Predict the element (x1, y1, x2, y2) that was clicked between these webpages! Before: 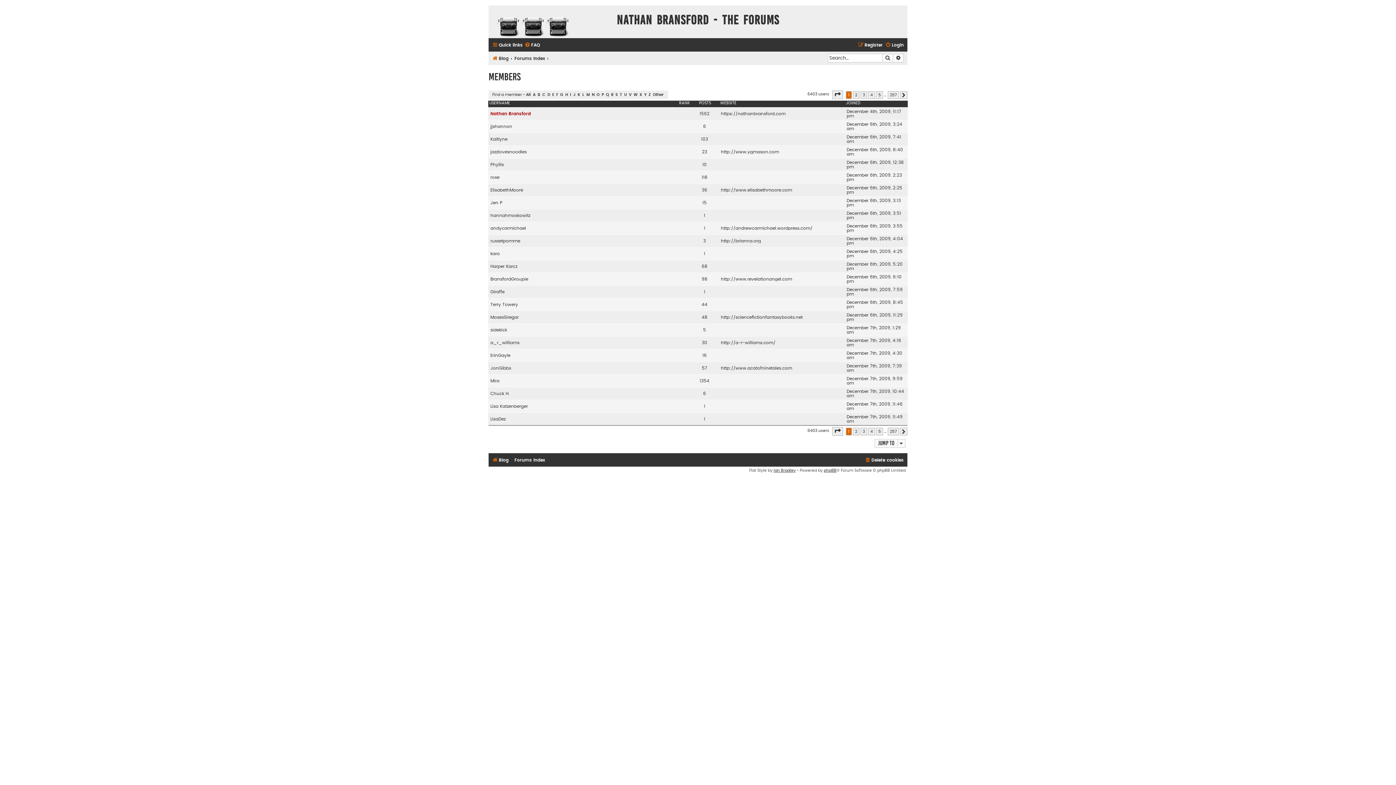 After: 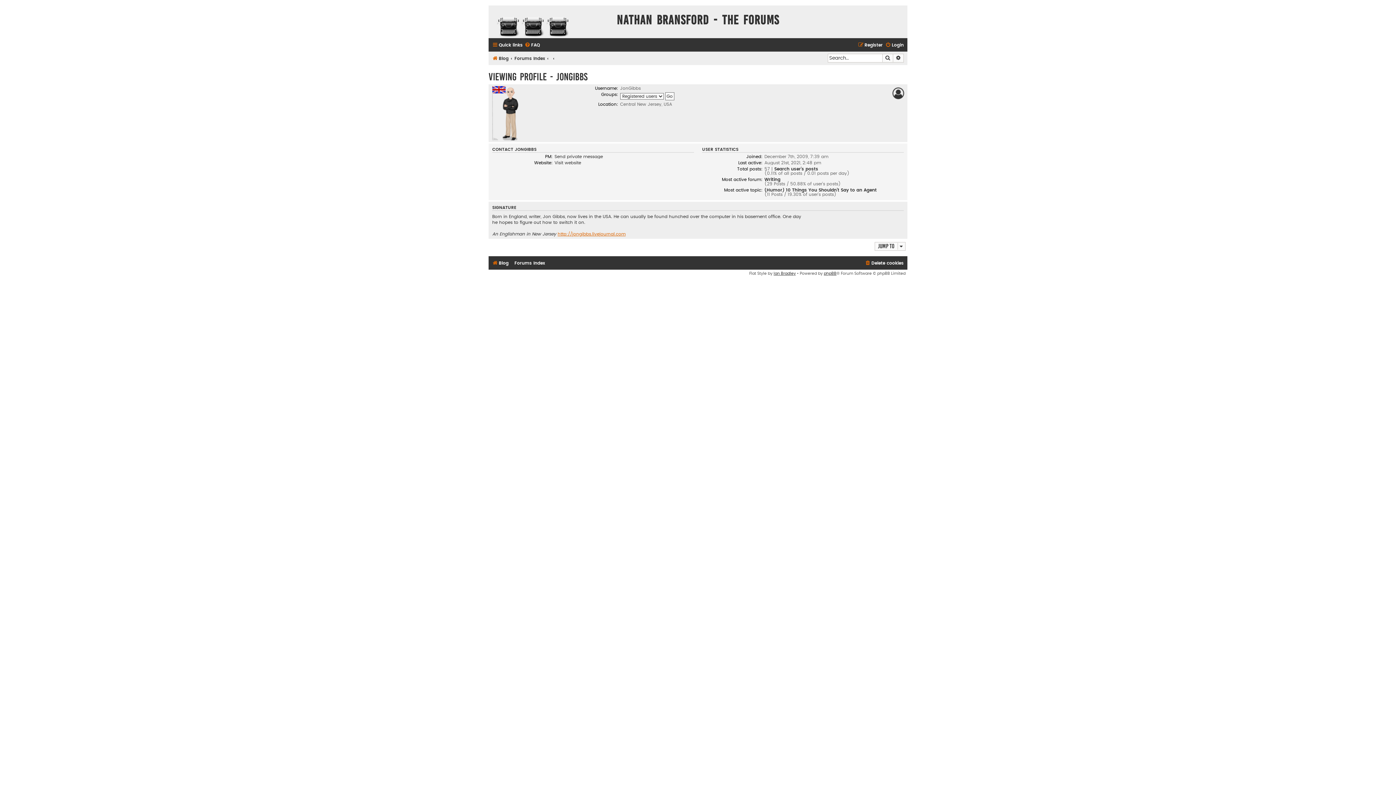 Action: label: JonGibbs bbox: (490, 366, 511, 370)